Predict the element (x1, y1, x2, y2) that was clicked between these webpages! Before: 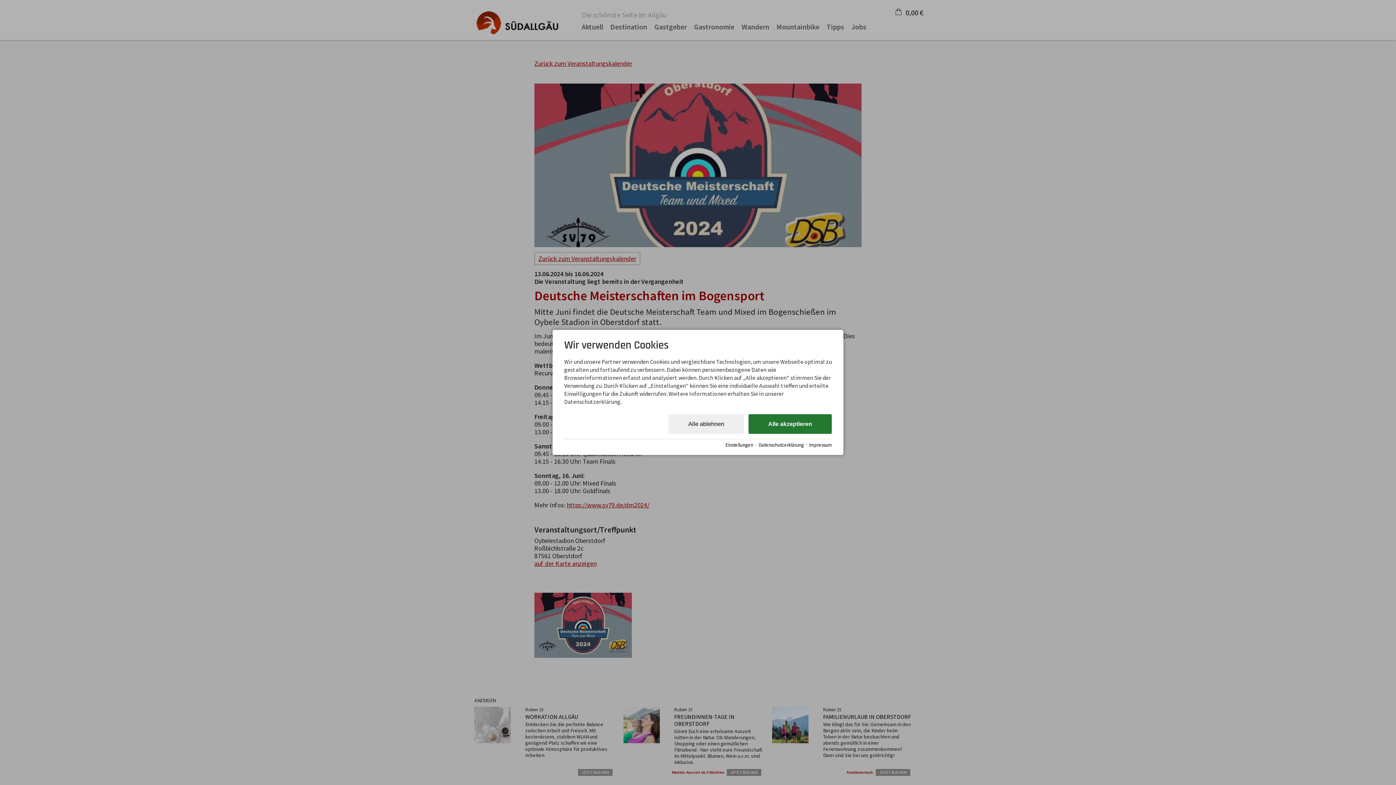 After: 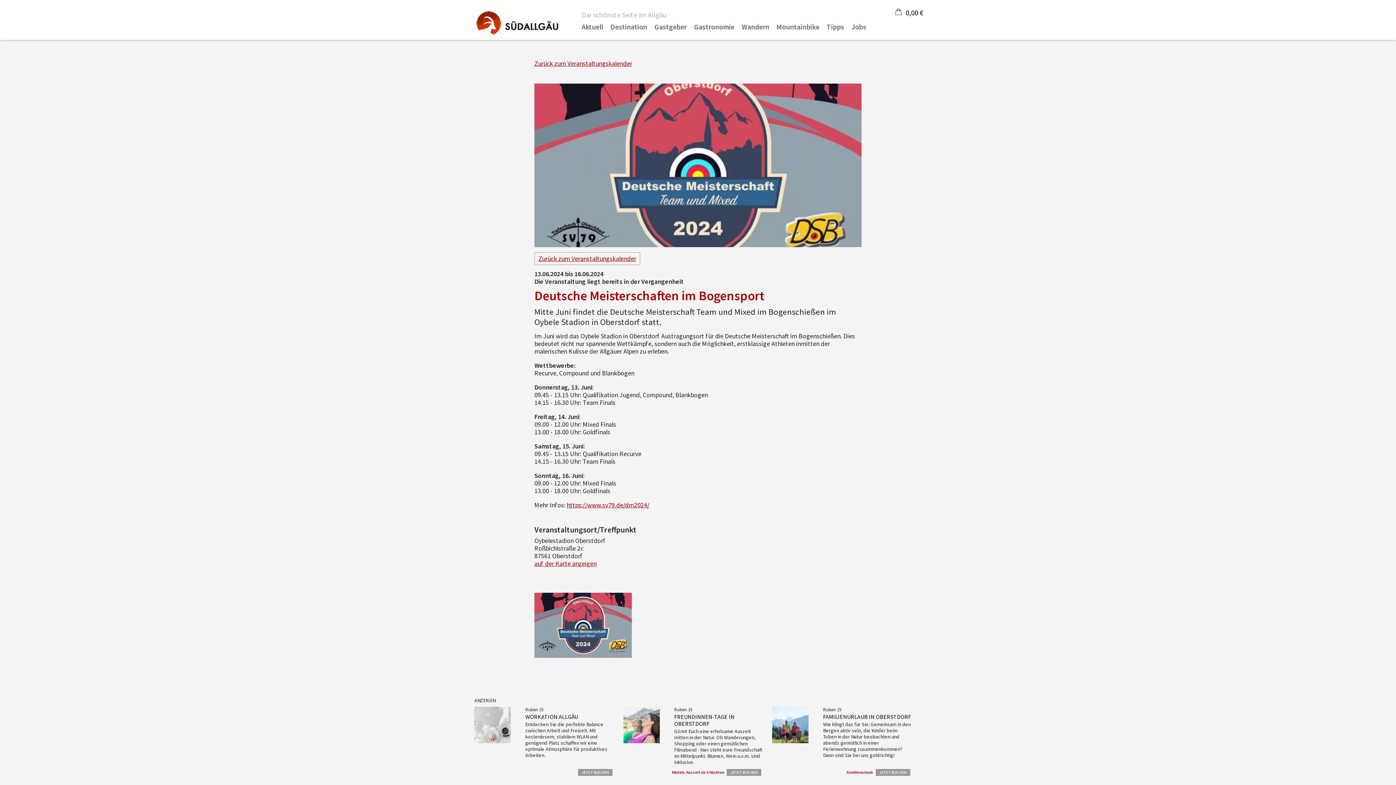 Action: label: Alle akzeptieren bbox: (748, 414, 832, 434)